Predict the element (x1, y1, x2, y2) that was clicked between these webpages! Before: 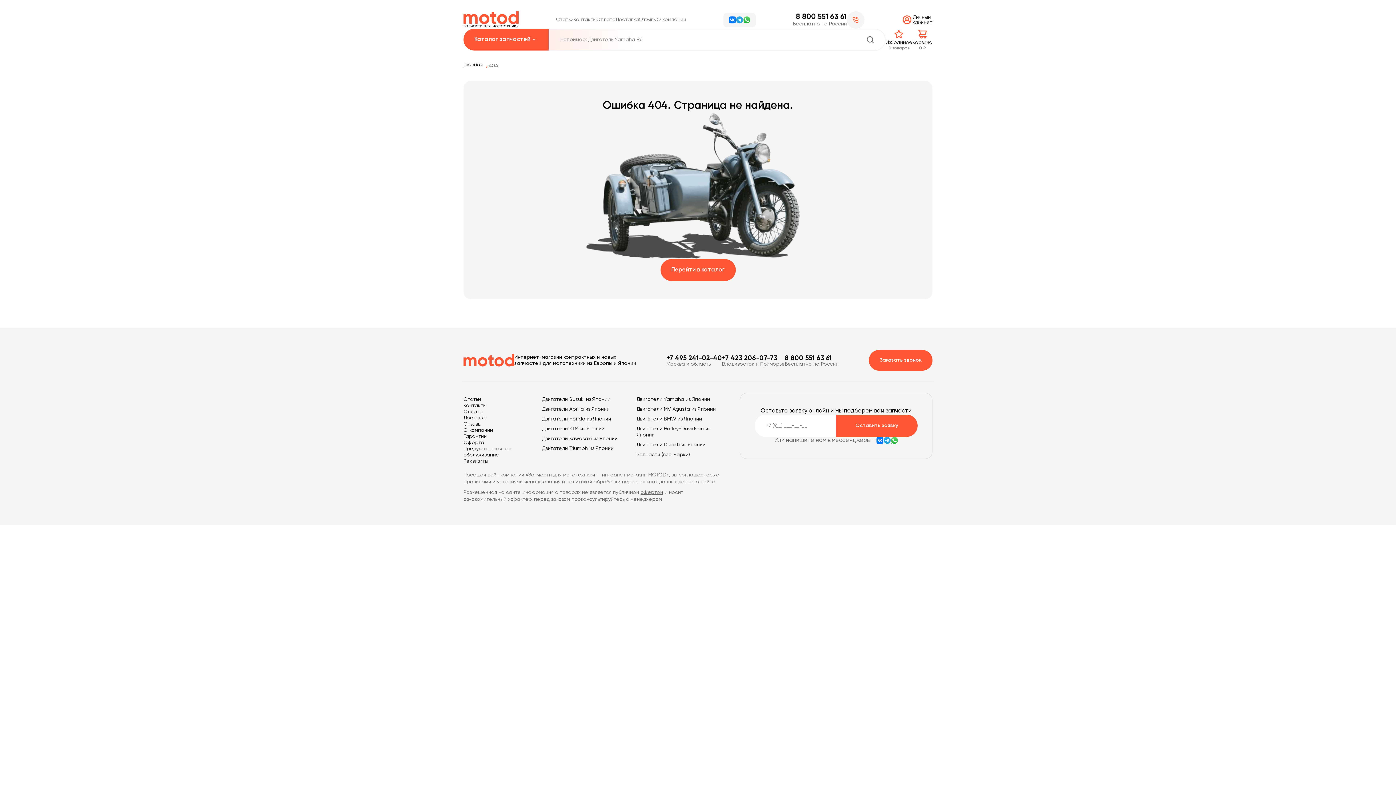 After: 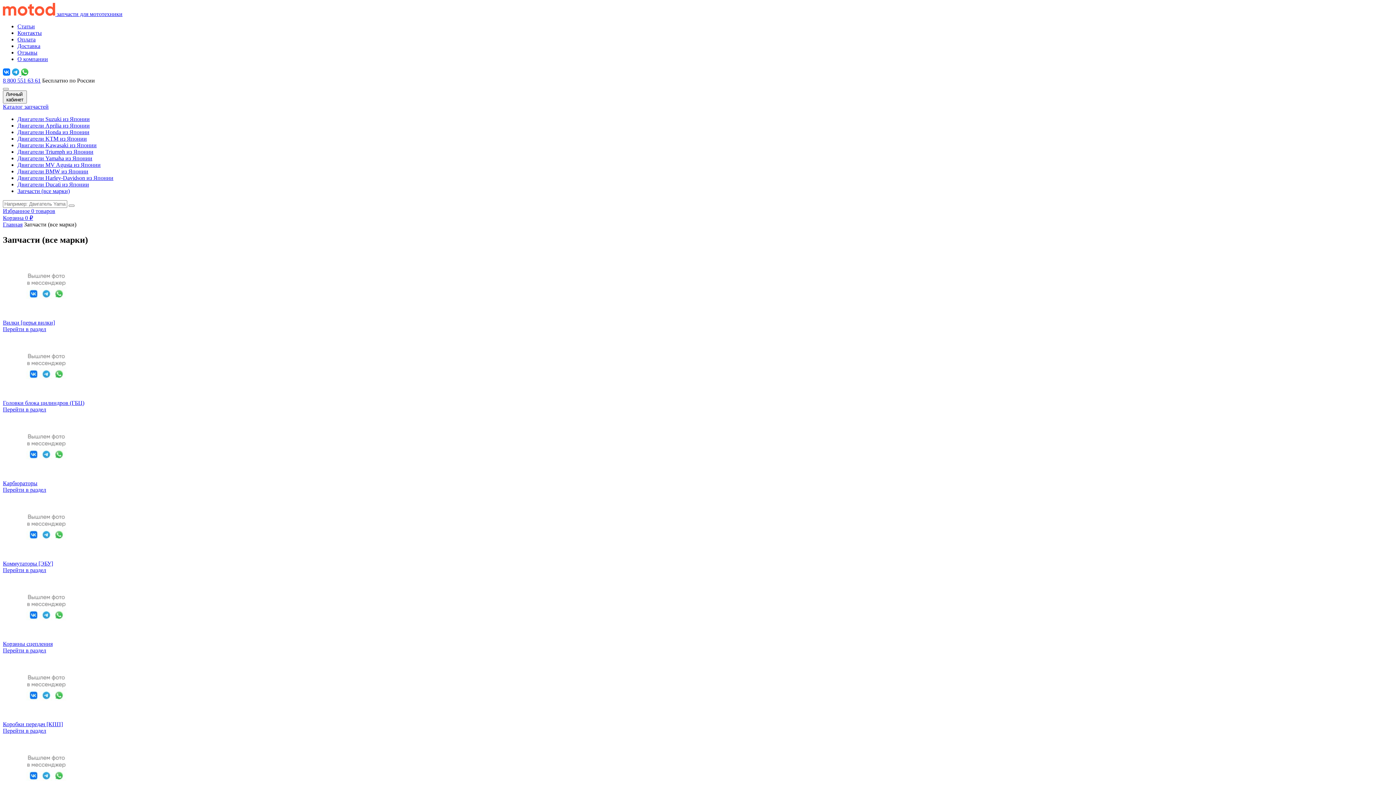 Action: label: Запчасти (все марки) bbox: (636, 452, 690, 457)